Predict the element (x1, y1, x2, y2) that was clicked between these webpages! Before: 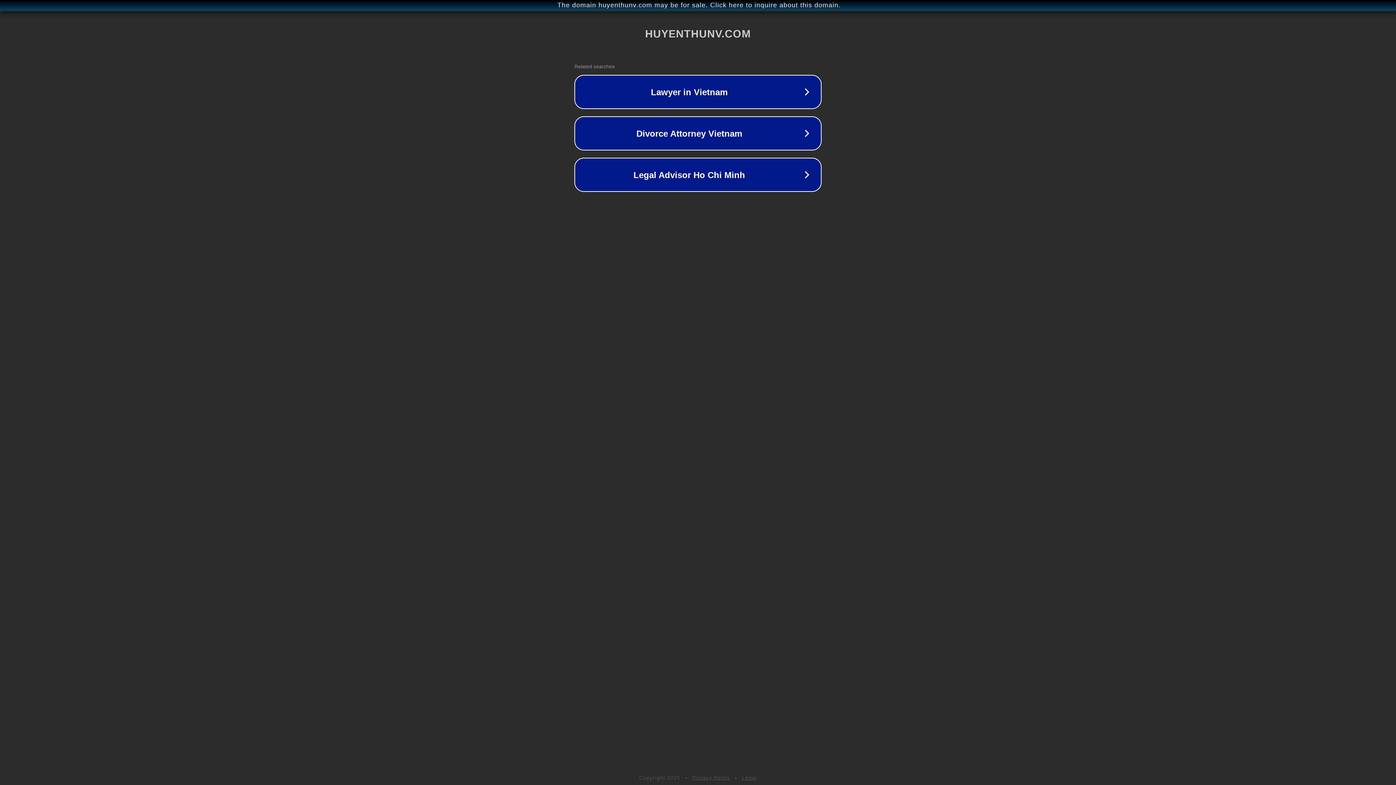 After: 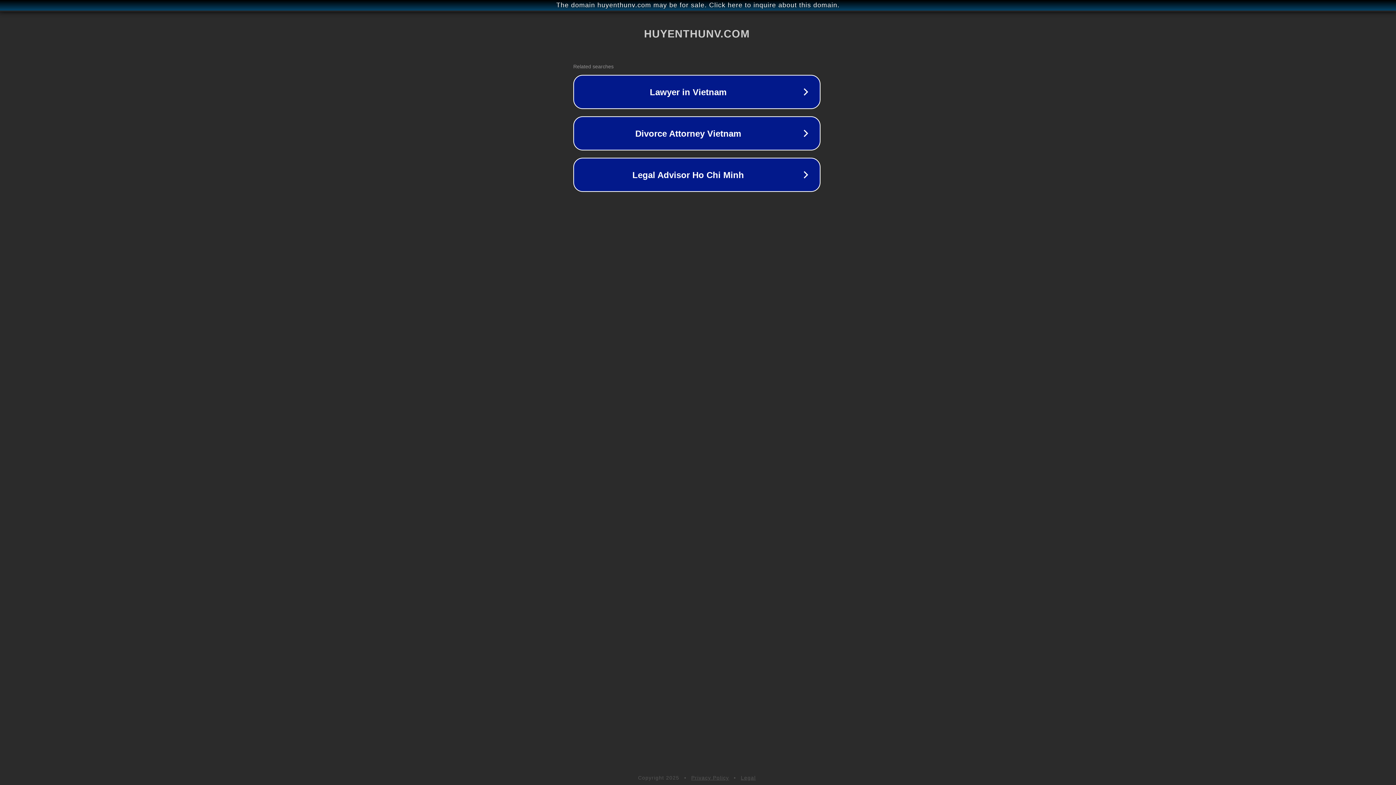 Action: label: The domain huyenthunv.com may be for sale. Click here to inquire about this domain. bbox: (1, 1, 1397, 9)